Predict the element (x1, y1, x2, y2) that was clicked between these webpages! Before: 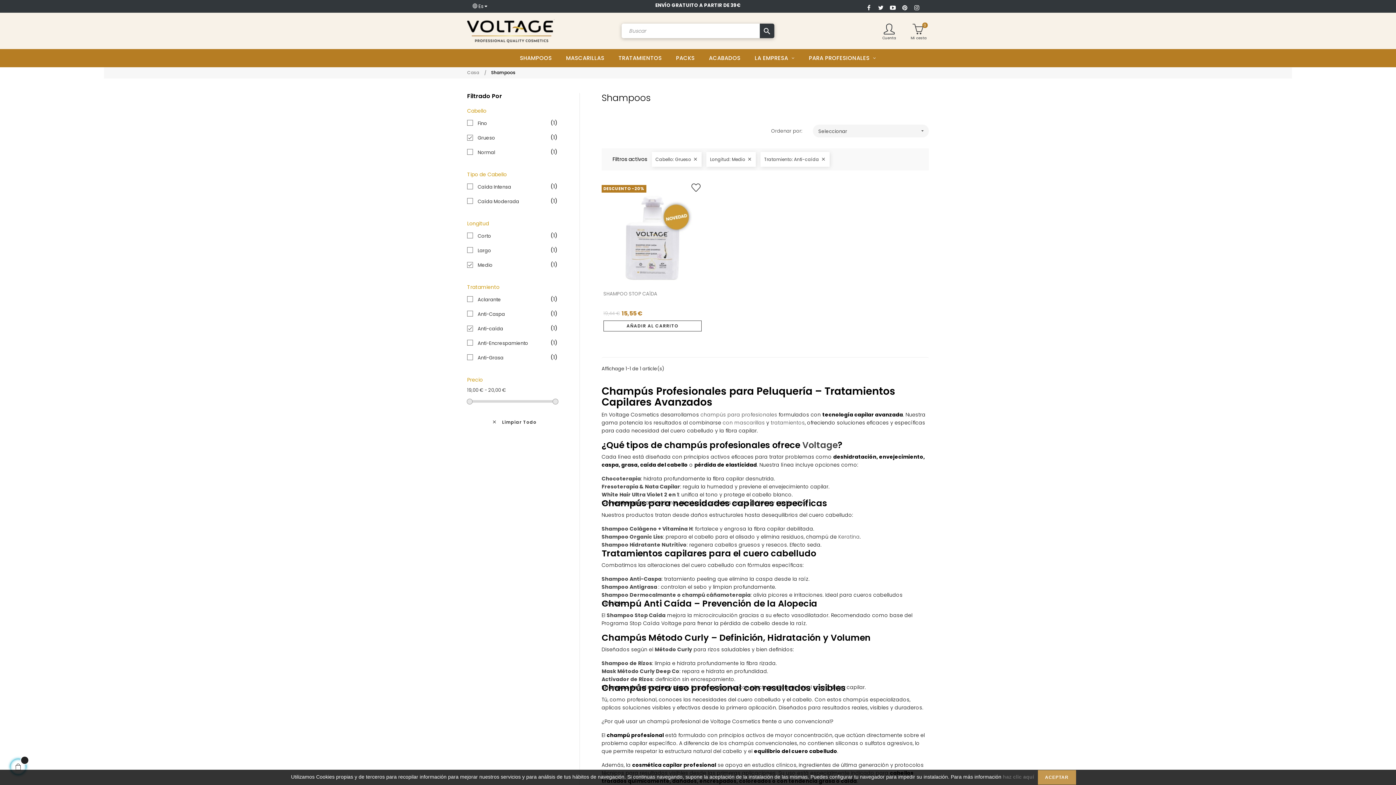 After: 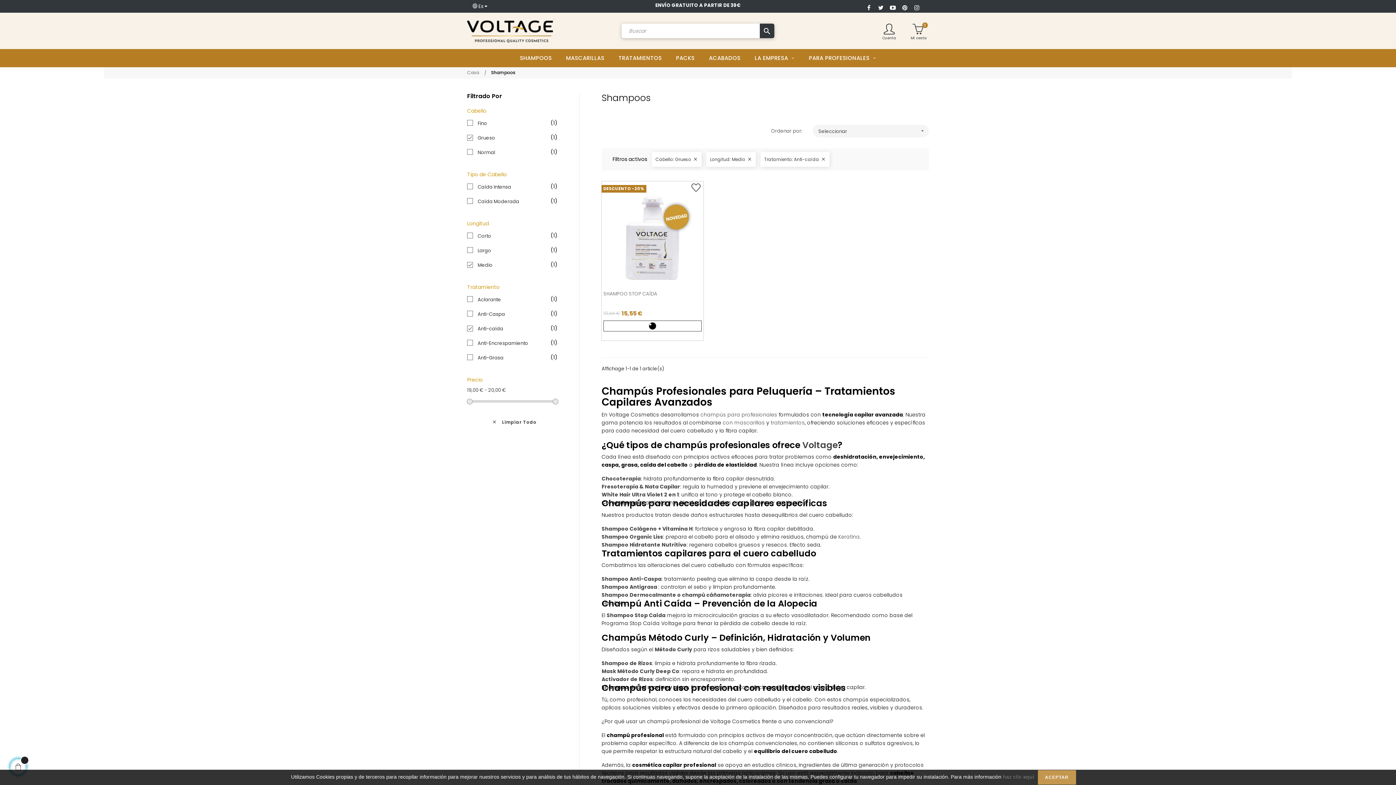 Action: bbox: (603, 320, 701, 331) label: AÑADIR AL CARRITO